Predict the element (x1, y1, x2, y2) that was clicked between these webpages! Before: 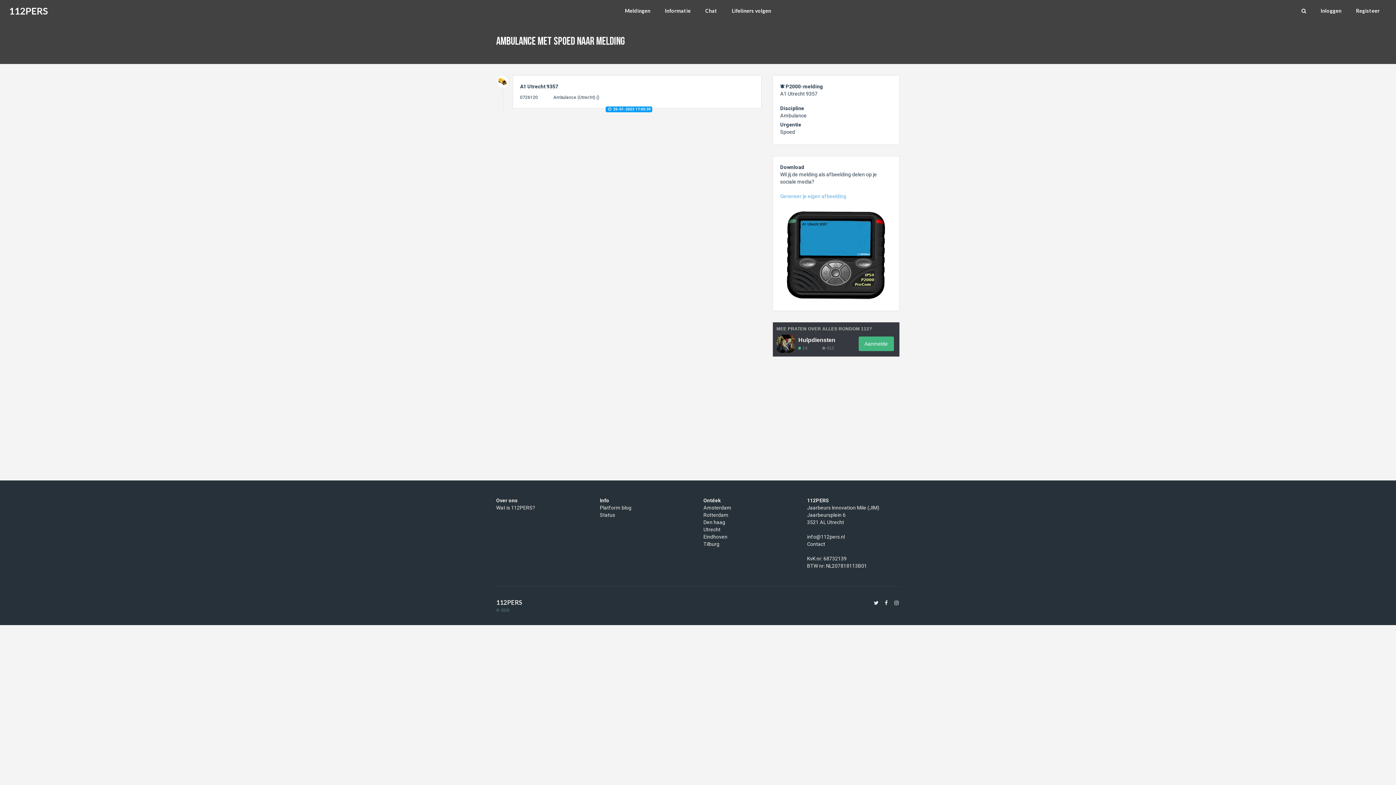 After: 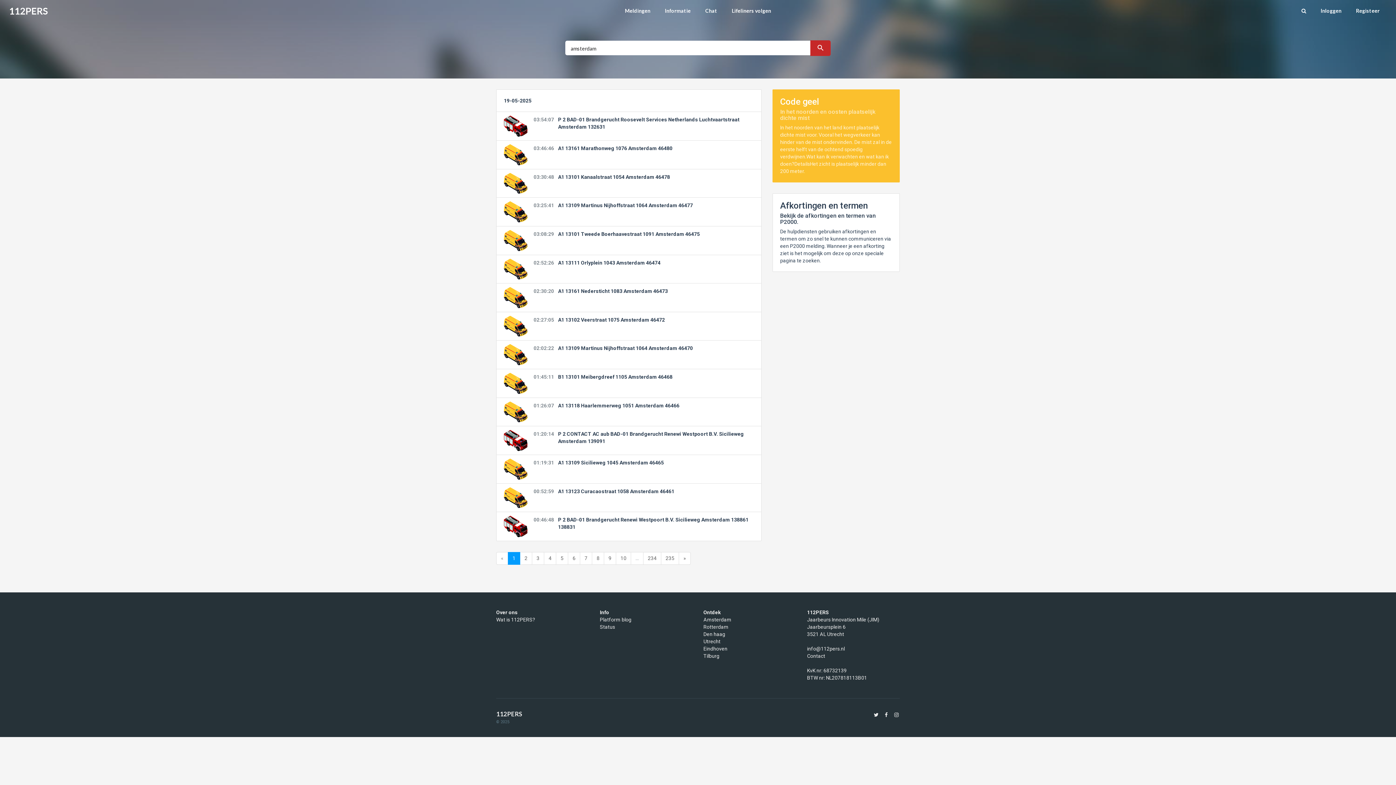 Action: bbox: (703, 505, 731, 511) label: Amsterdam